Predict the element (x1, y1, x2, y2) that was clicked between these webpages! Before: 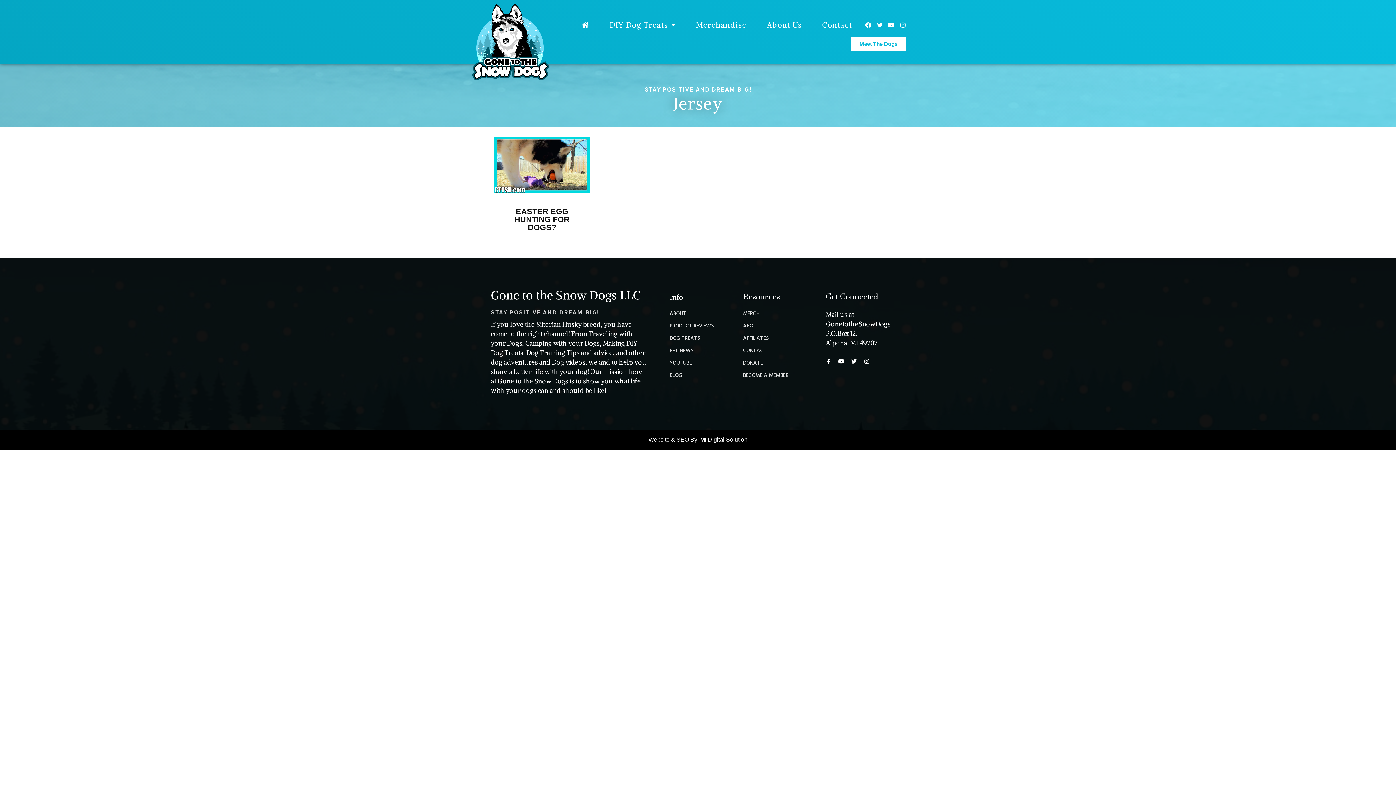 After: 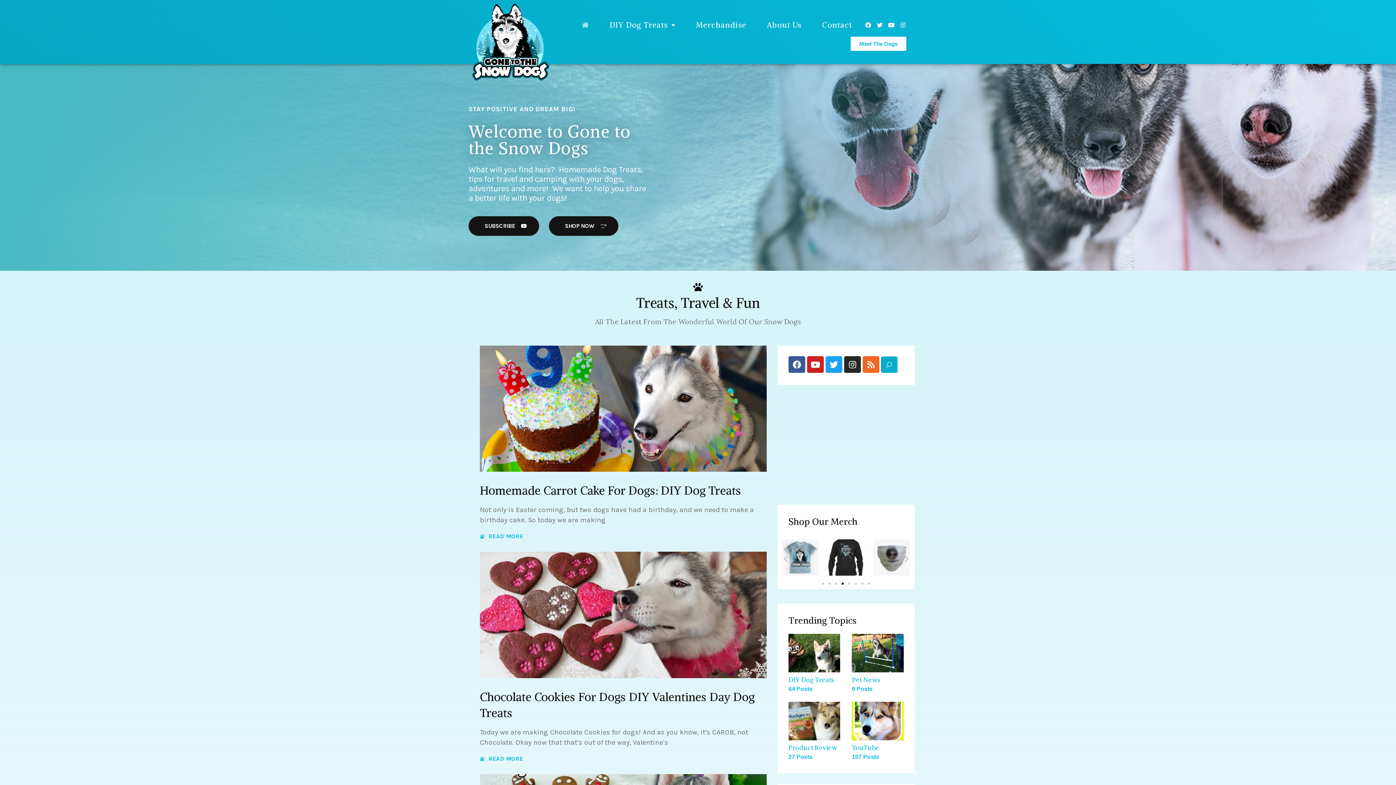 Action: bbox: (472, 3, 549, 80)